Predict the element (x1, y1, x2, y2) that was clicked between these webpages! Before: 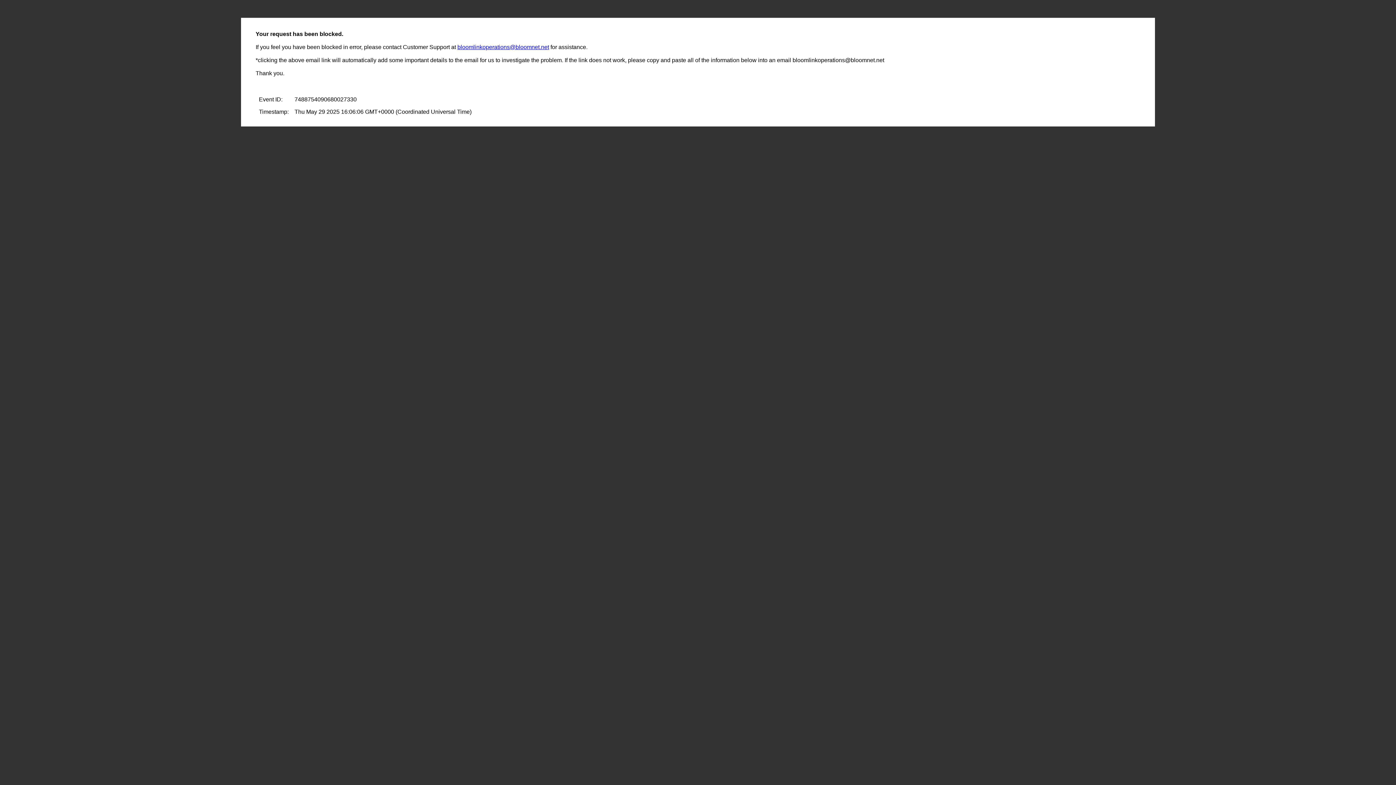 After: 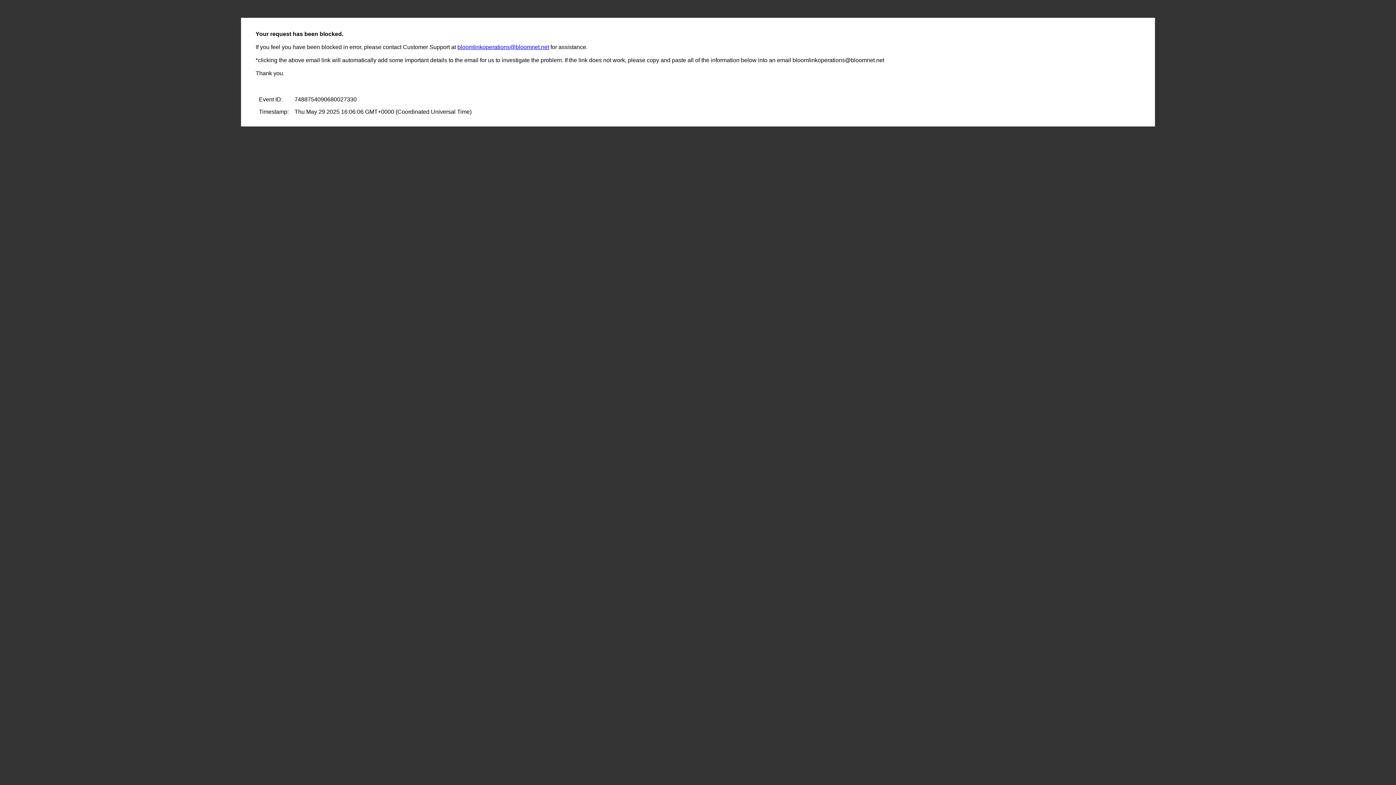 Action: bbox: (457, 44, 549, 50) label: bloomlinkoperations@bloomnet.net